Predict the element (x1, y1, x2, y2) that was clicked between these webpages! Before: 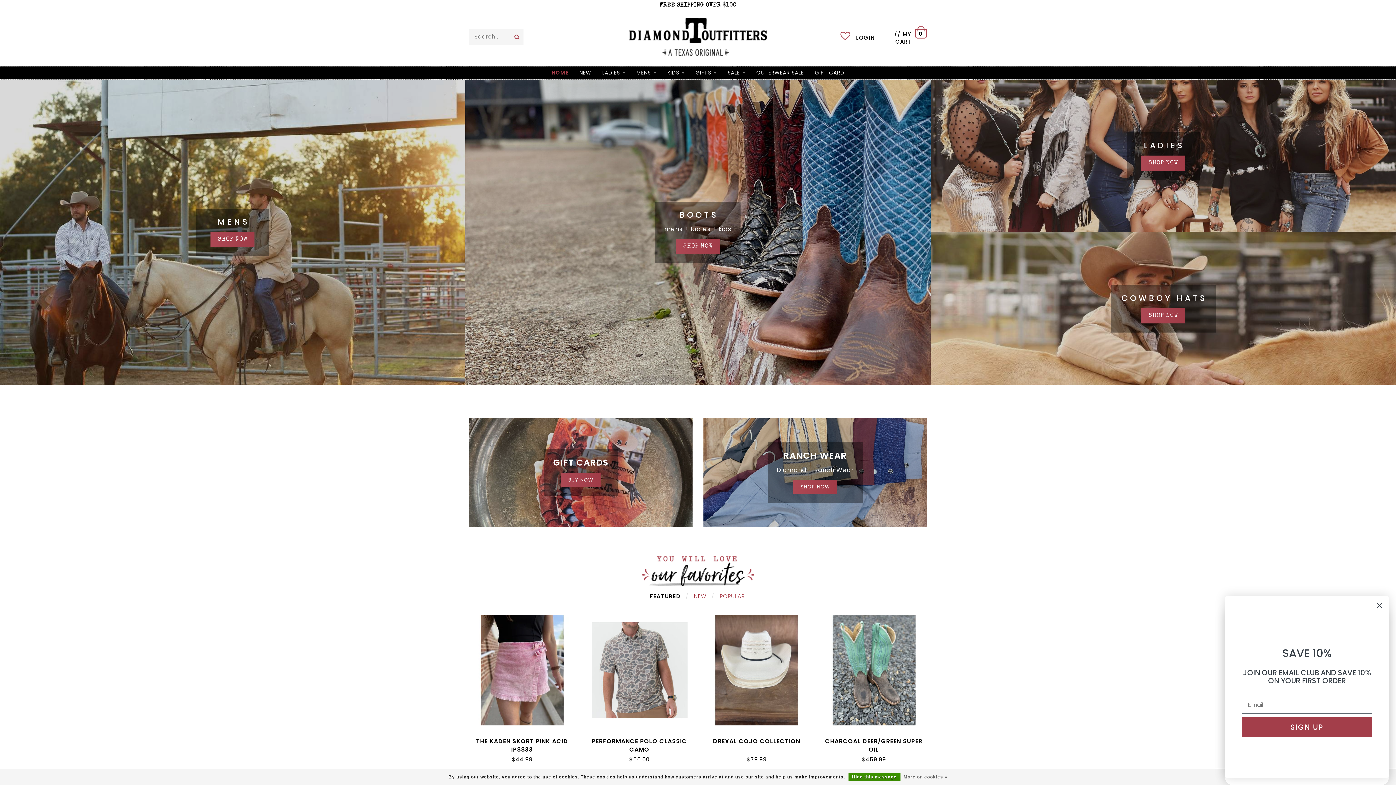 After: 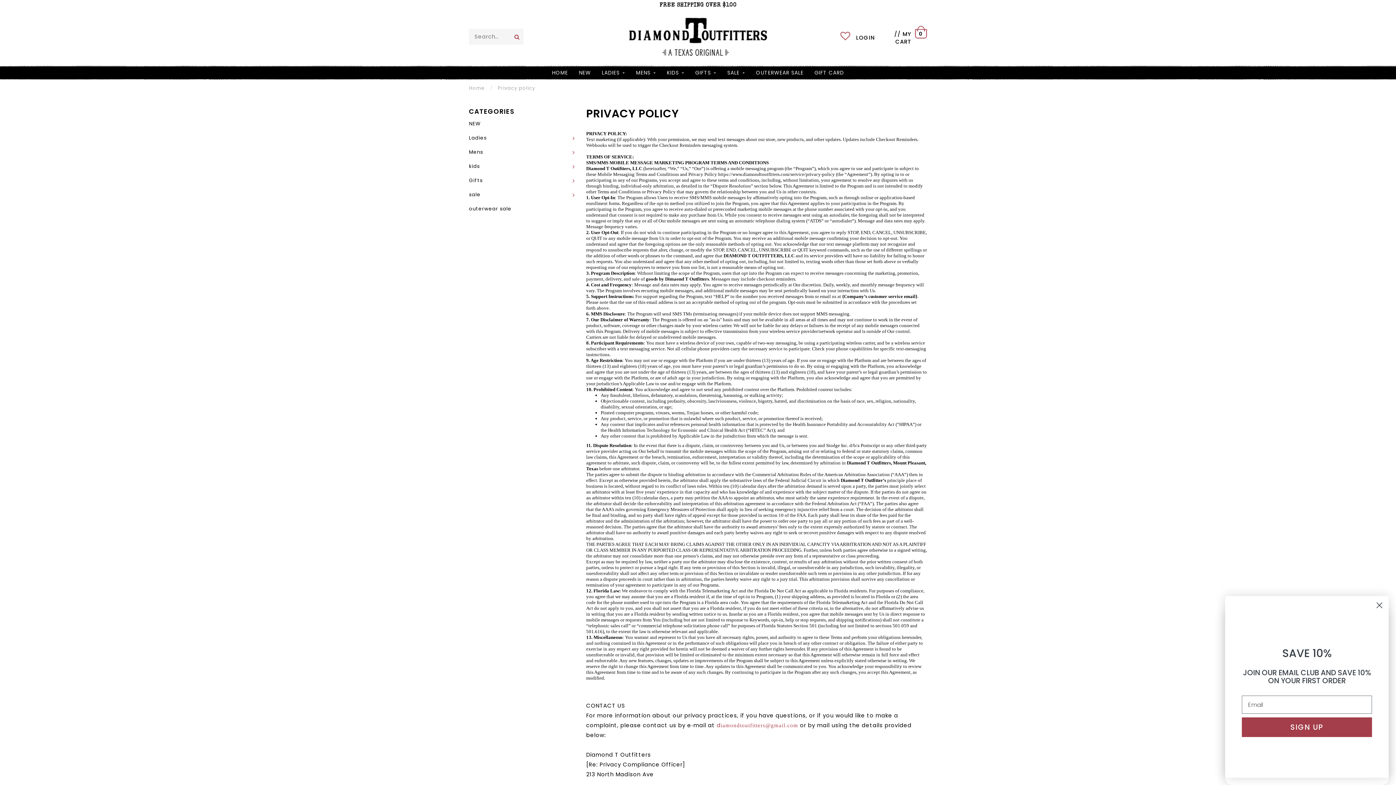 Action: label: More on cookies » bbox: (903, 773, 947, 781)